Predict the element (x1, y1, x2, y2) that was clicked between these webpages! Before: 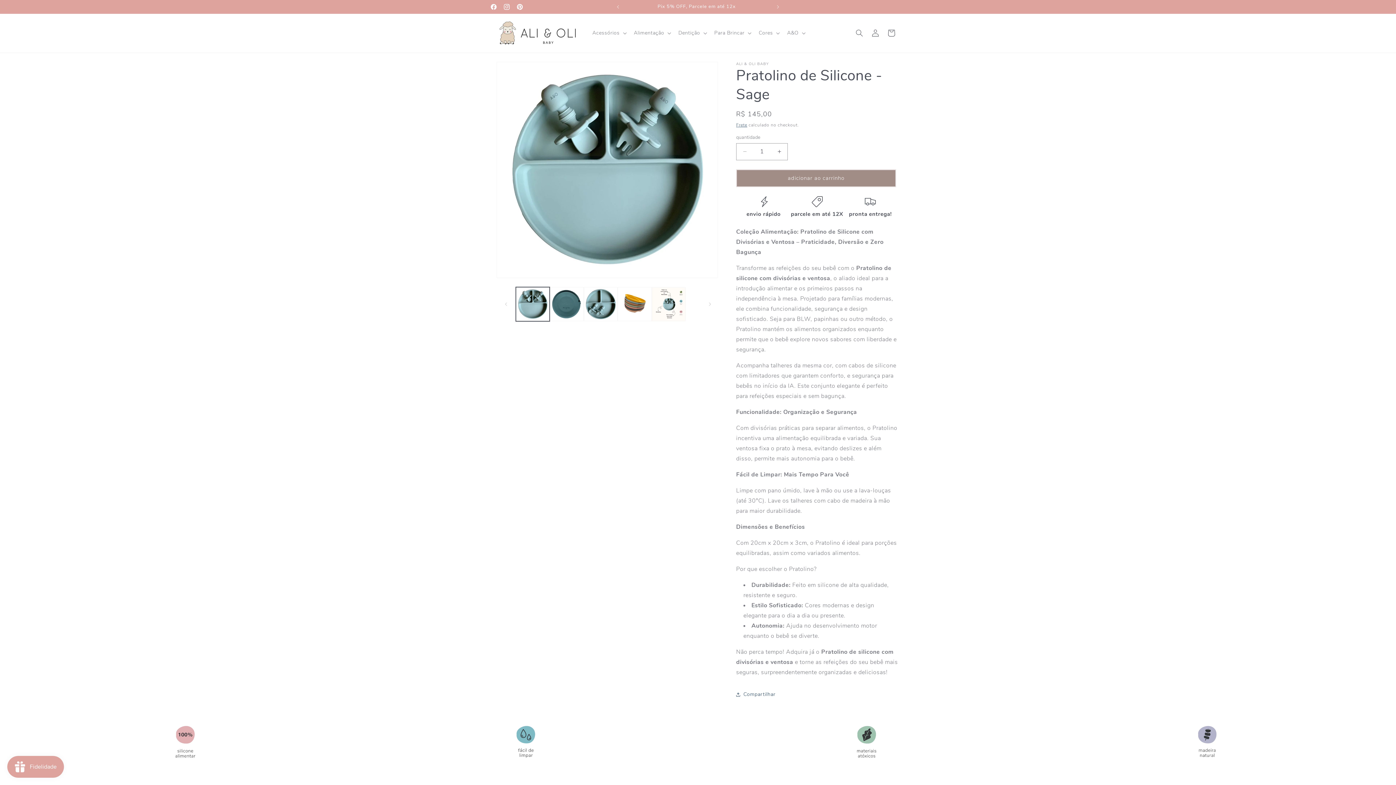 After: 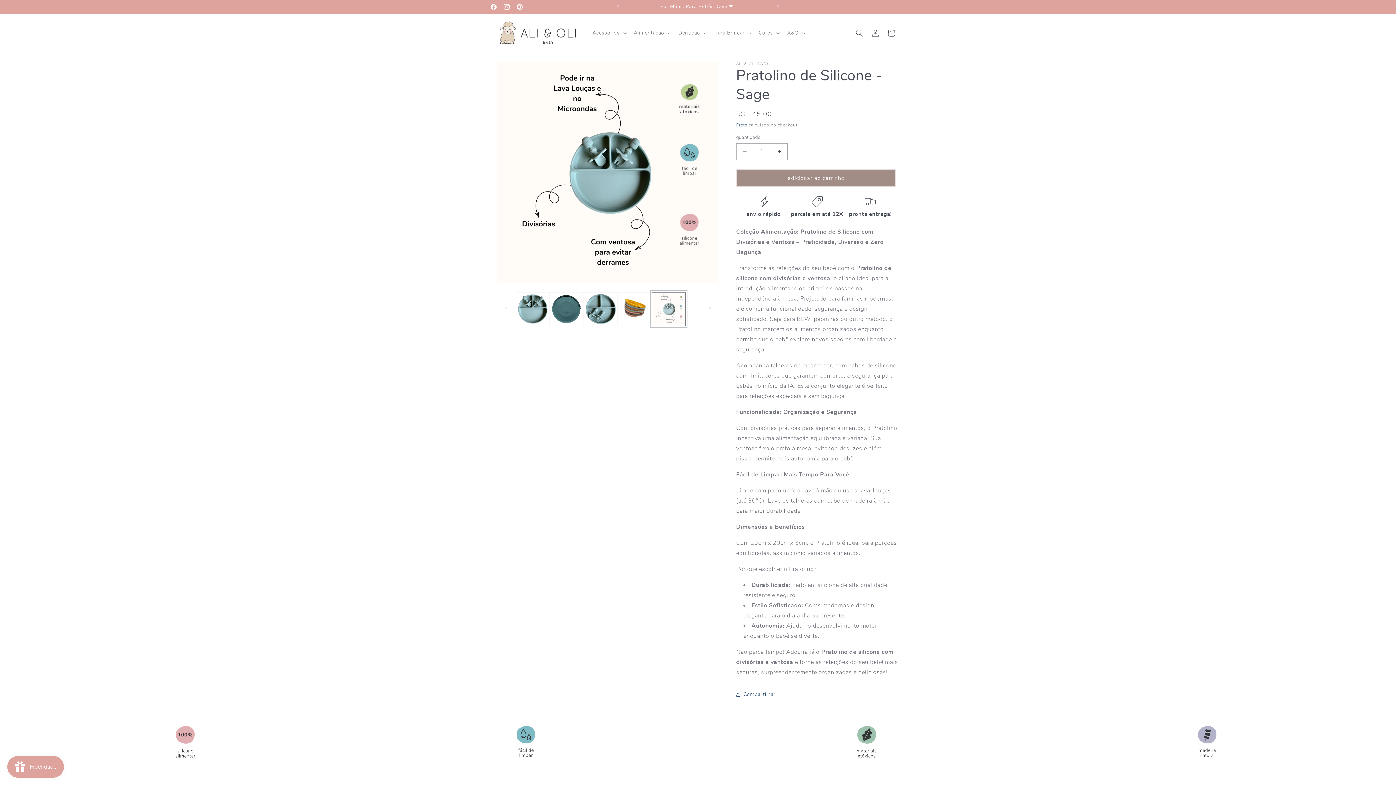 Action: label: carregar imagem 5 no visualizador da galeria bbox: (651, 287, 685, 321)